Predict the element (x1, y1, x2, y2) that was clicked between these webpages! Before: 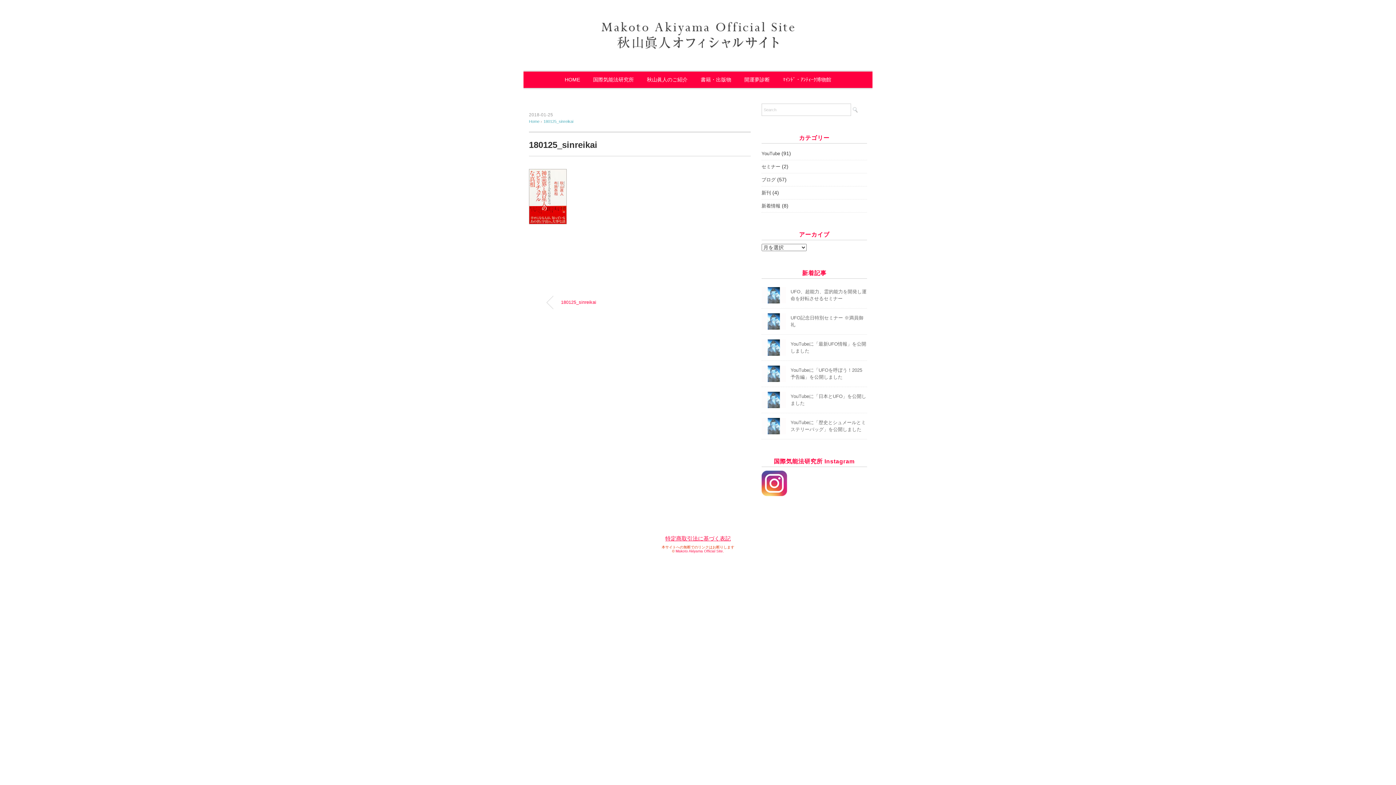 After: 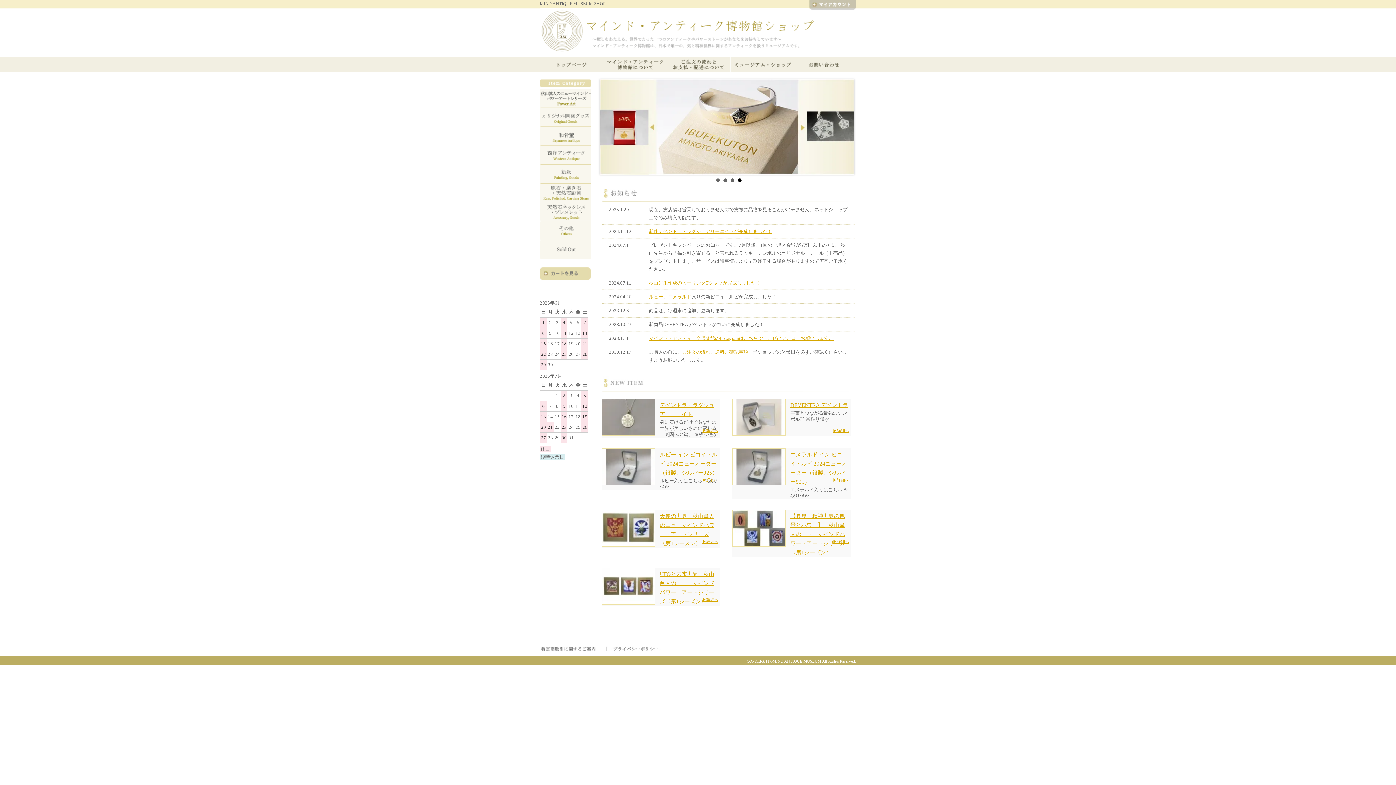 Action: bbox: (777, 71, 837, 88) label: ﾏｲﾝﾄﾞ・ｱﾝﾃｨｰｸ博物館